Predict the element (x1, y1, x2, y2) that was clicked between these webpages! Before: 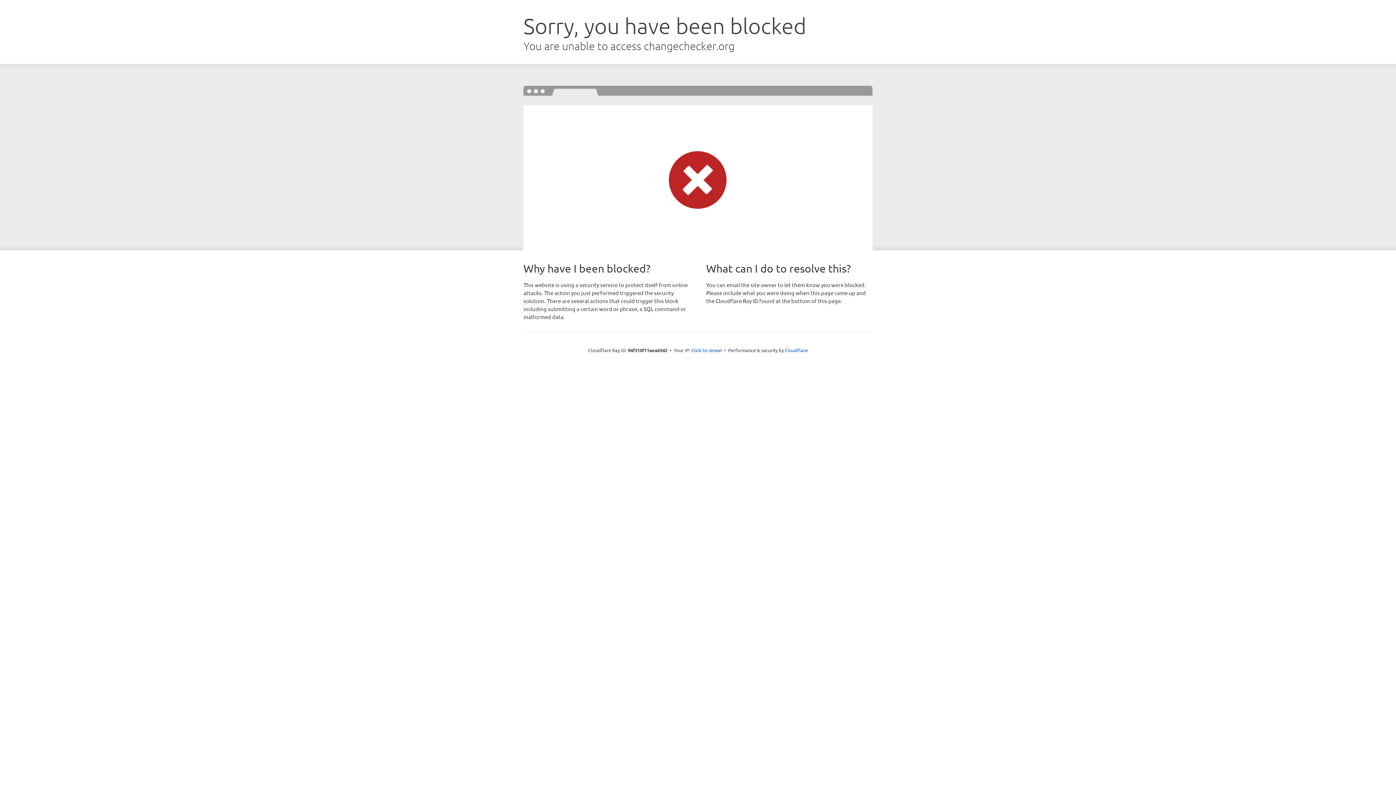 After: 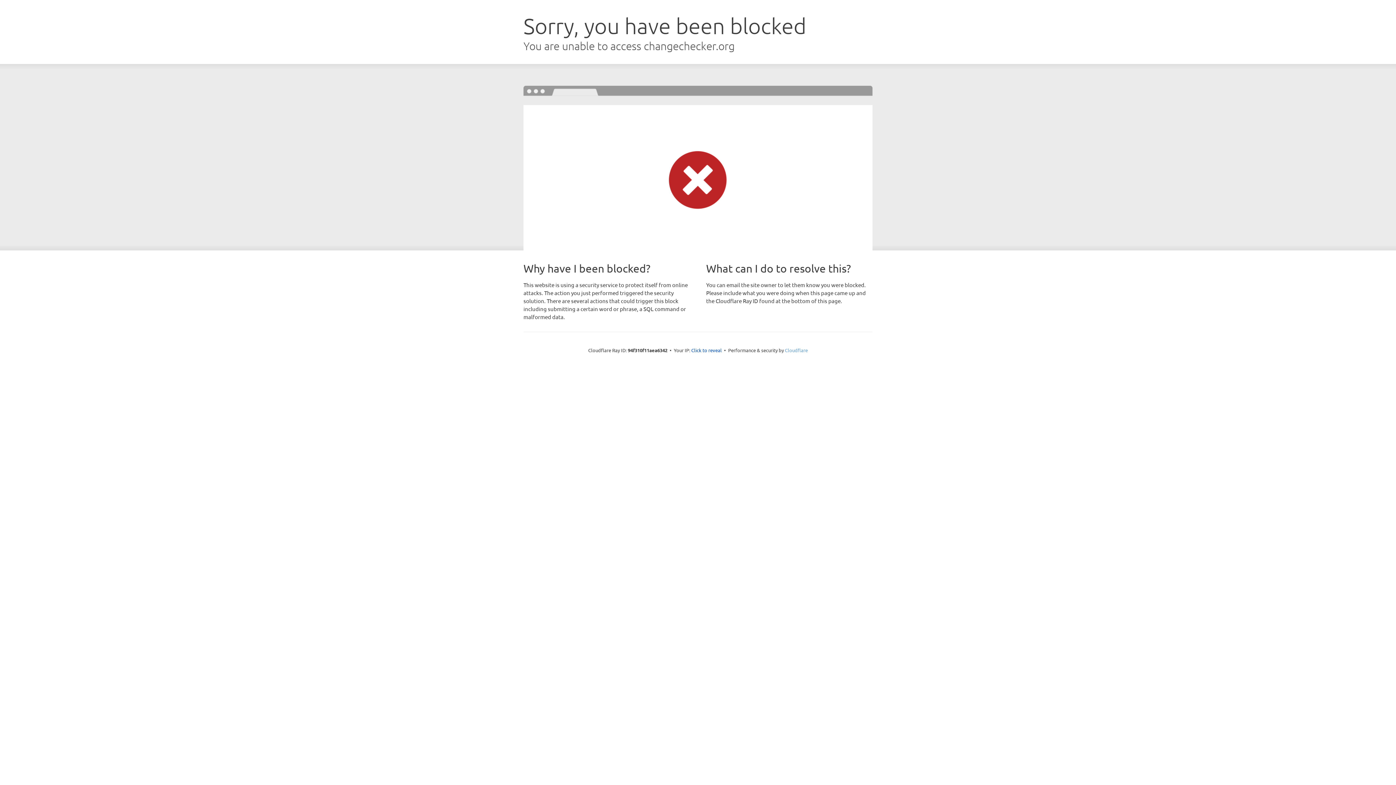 Action: bbox: (785, 347, 808, 353) label: Cloudflare